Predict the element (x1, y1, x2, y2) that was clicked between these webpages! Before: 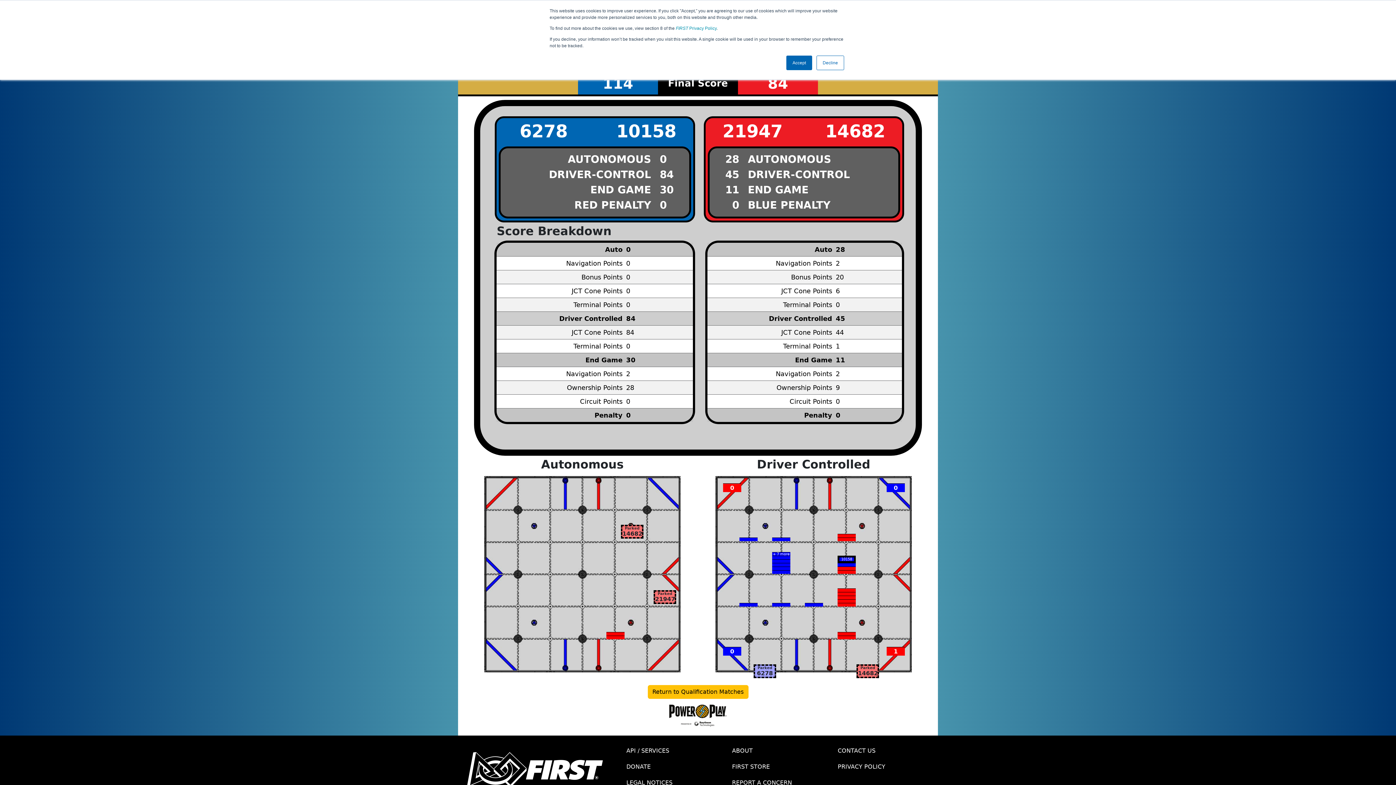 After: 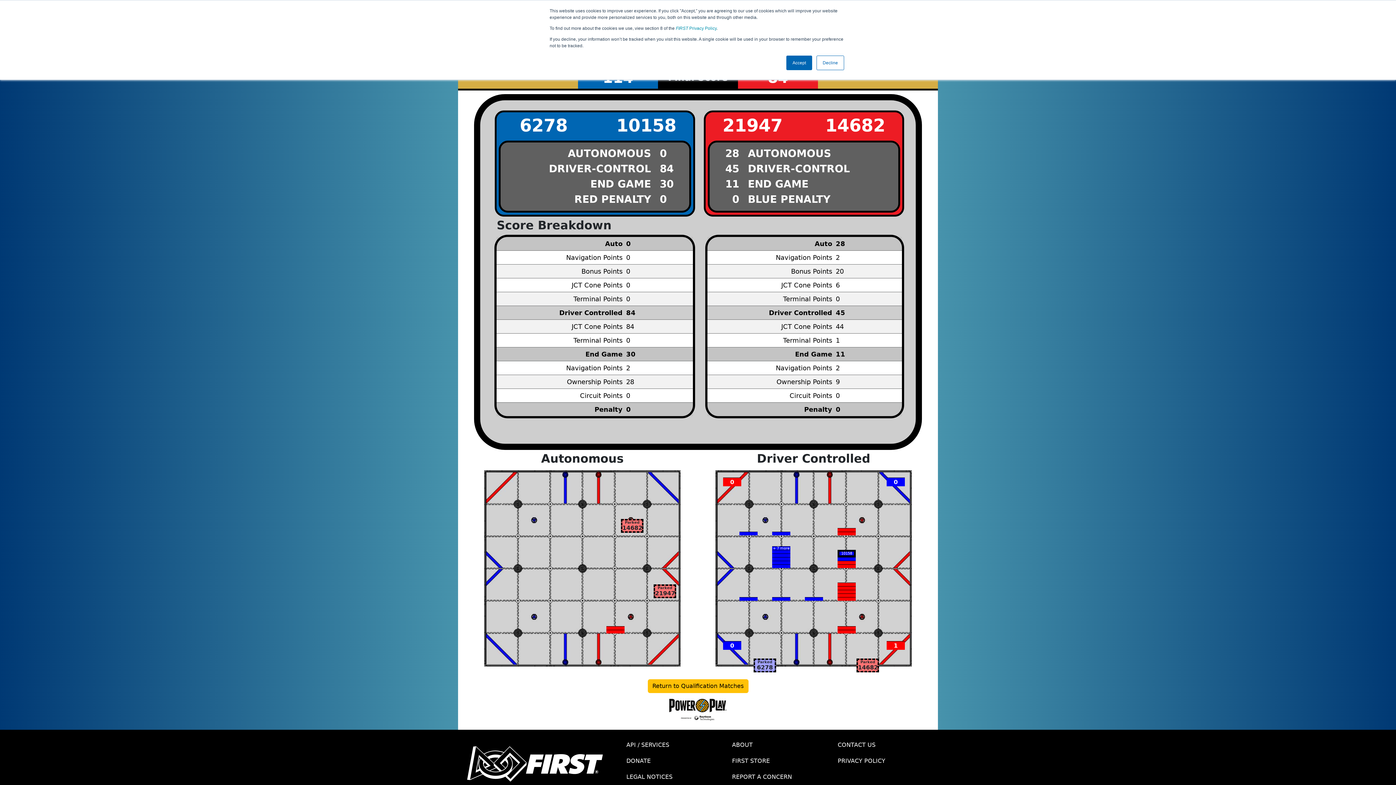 Action: bbox: (726, 775, 832, 791) label: REPORT A CONCERN